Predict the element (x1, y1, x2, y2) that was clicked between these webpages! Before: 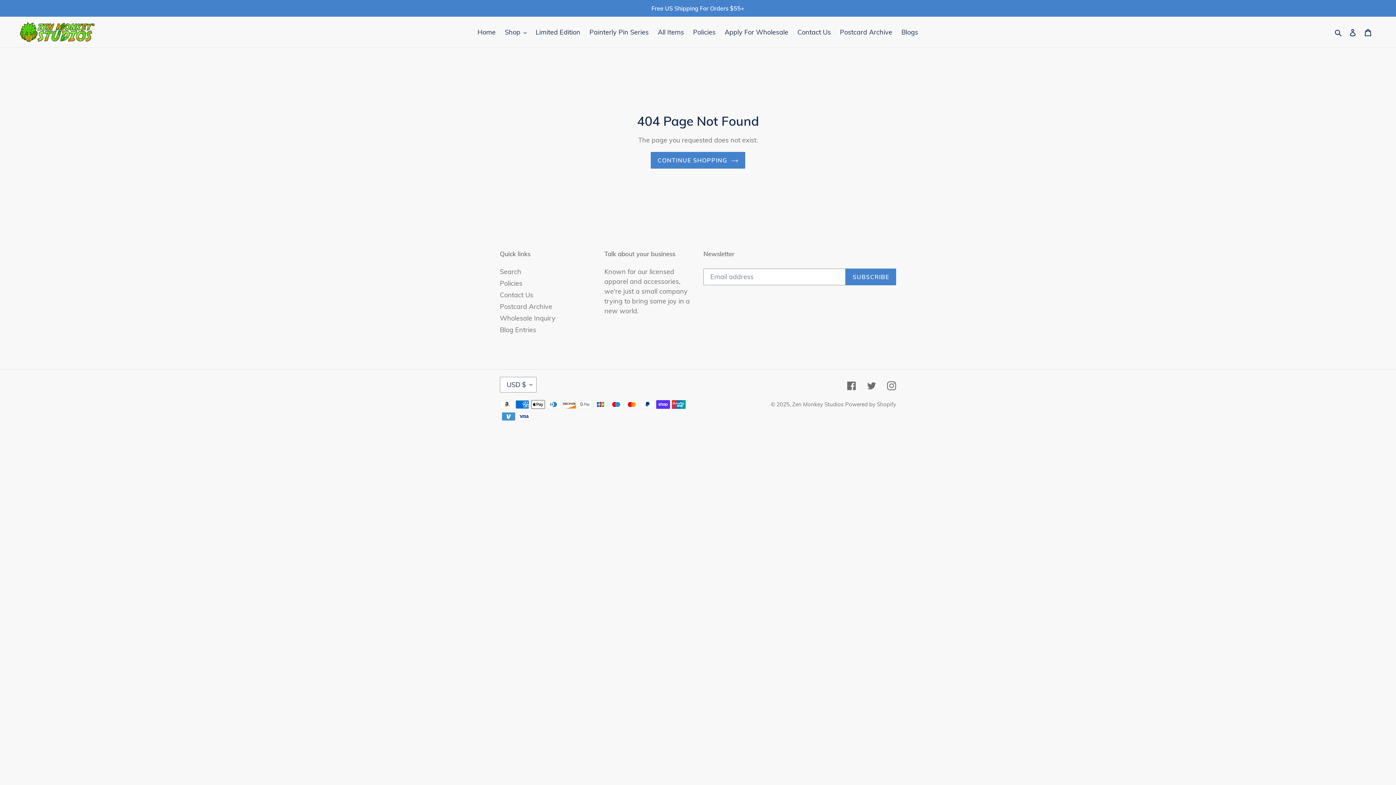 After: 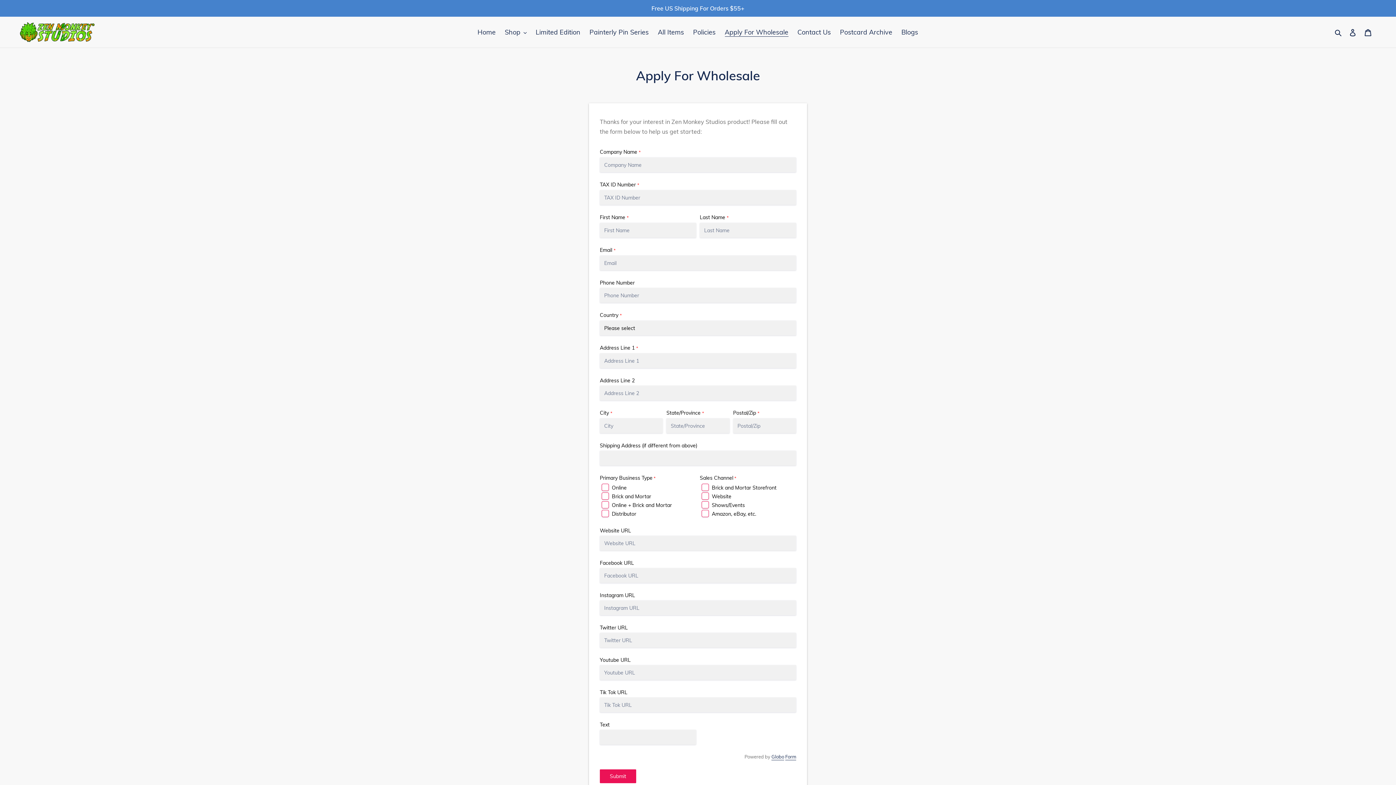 Action: bbox: (721, 26, 792, 38) label: Apply For Wholesale